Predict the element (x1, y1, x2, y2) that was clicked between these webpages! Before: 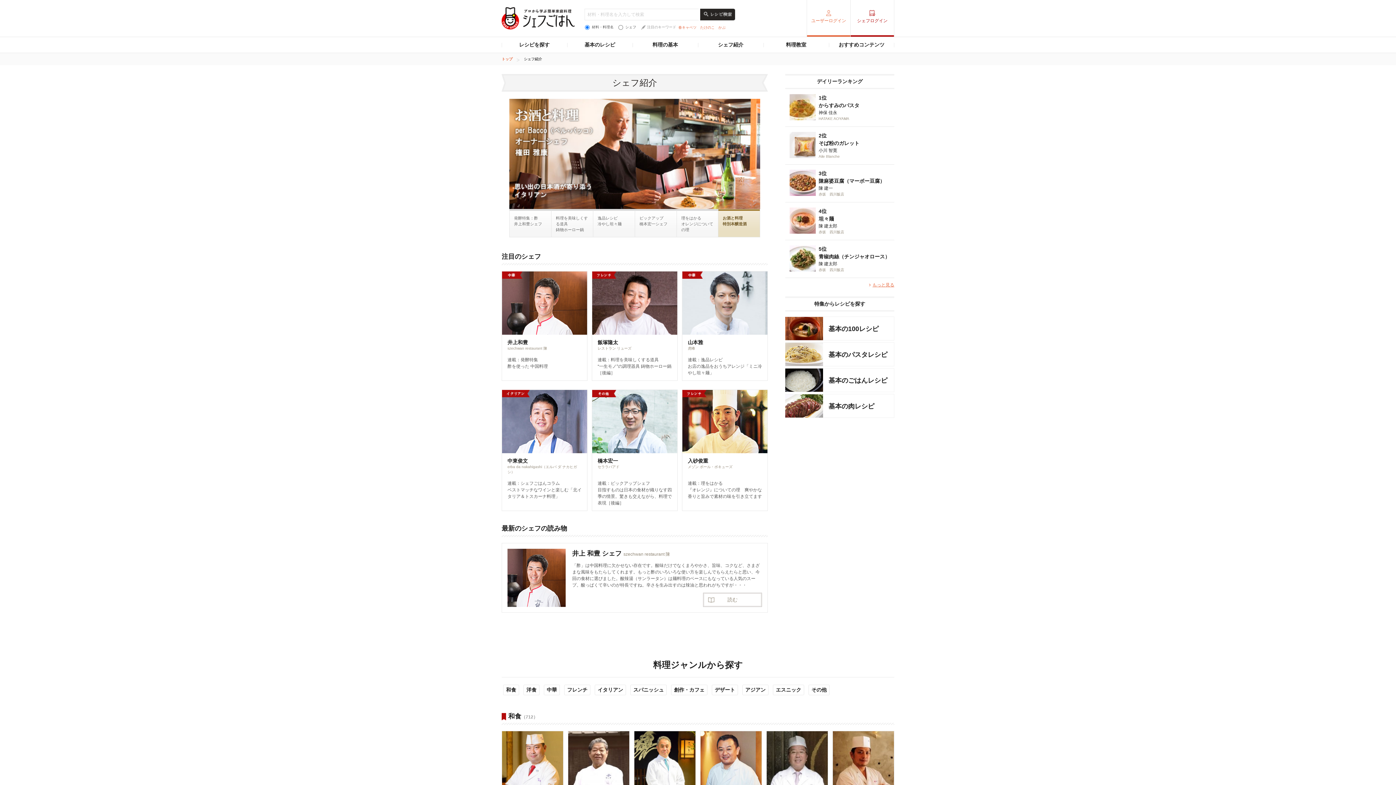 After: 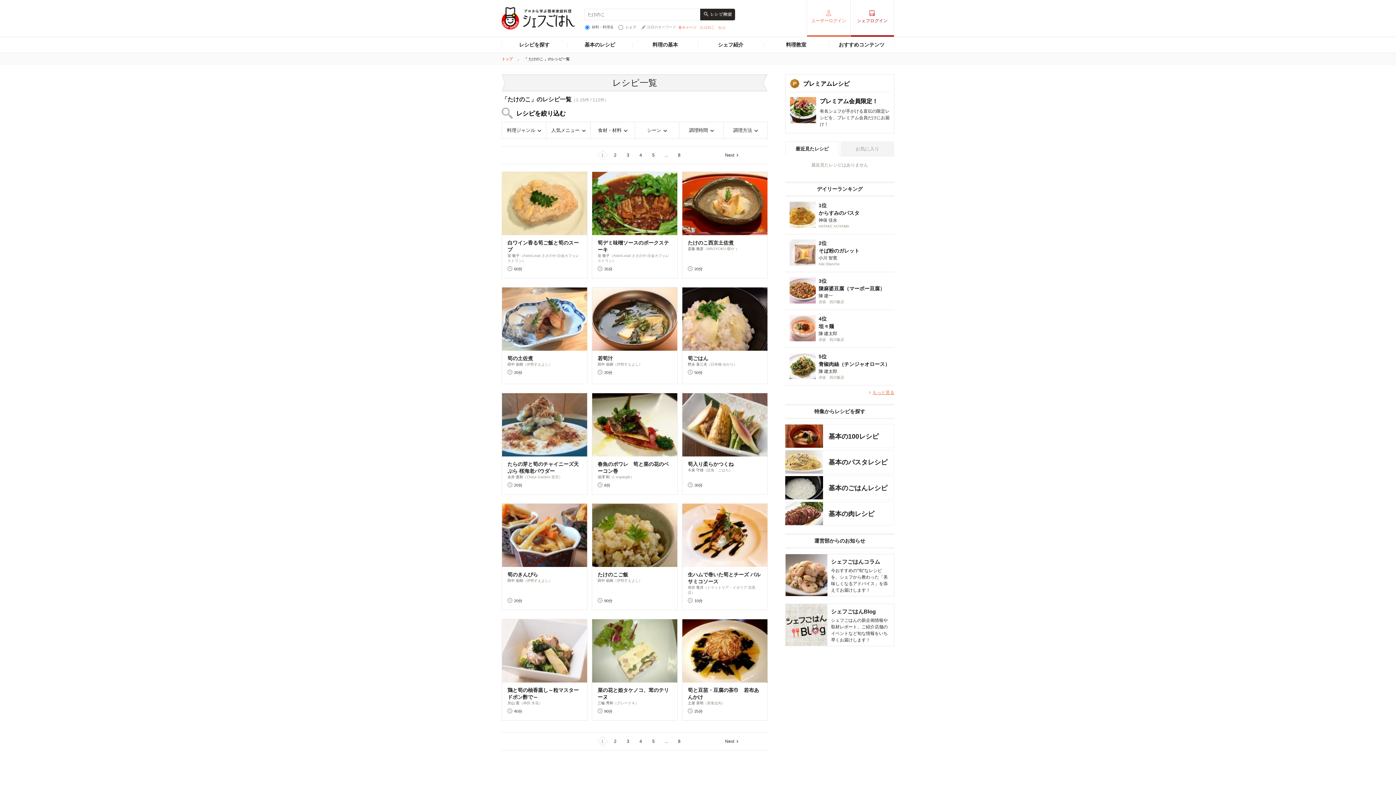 Action: label: たけのこ bbox: (700, 25, 714, 29)